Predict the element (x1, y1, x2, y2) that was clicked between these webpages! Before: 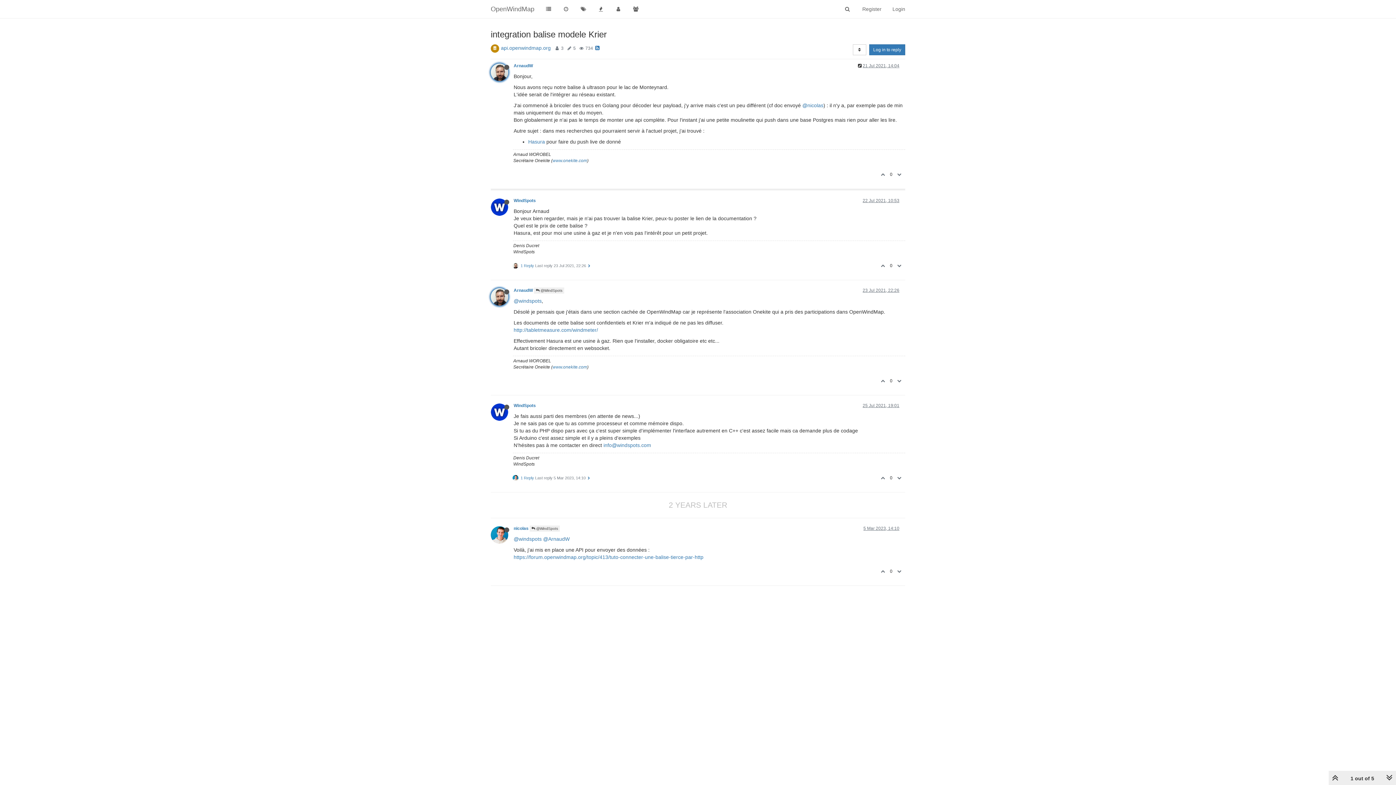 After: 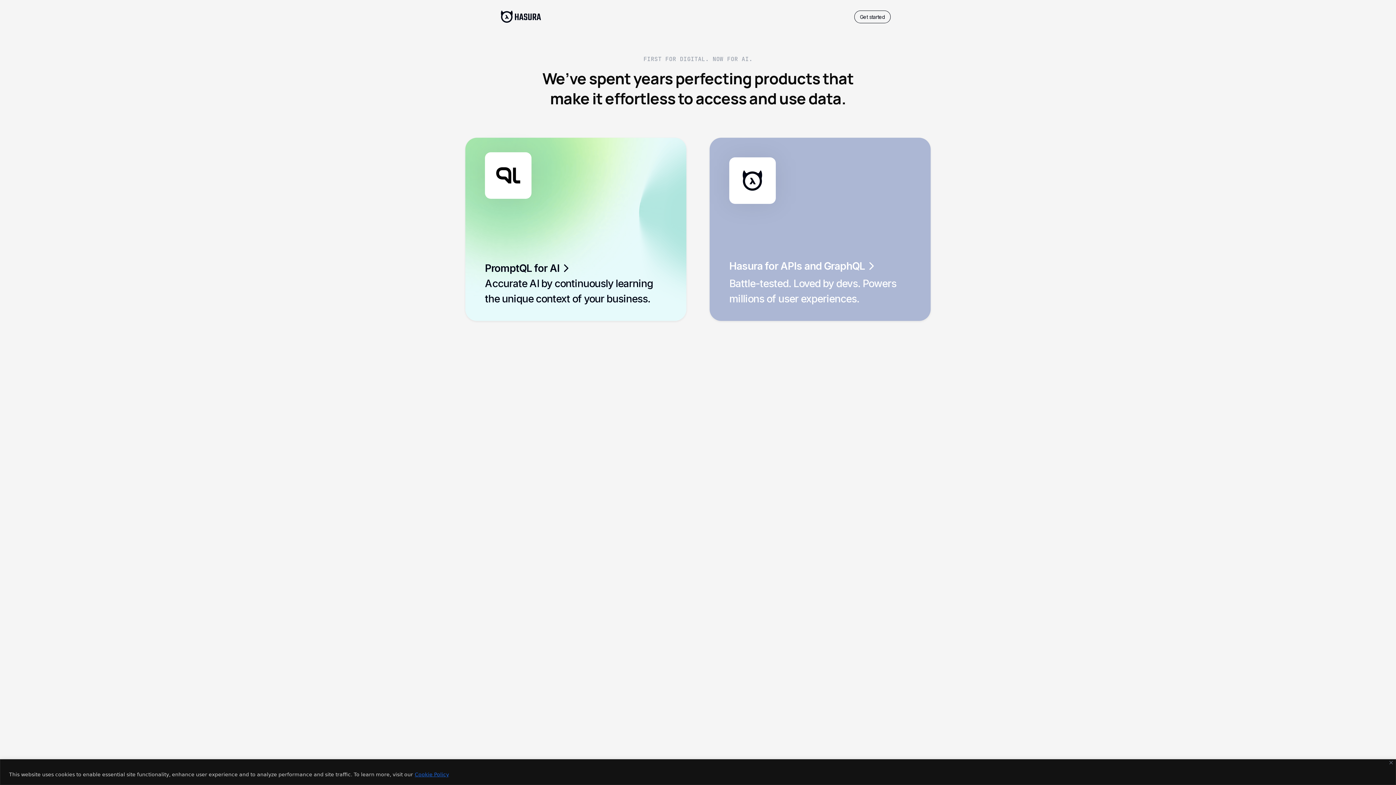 Action: bbox: (528, 138, 545, 144) label: Hasura